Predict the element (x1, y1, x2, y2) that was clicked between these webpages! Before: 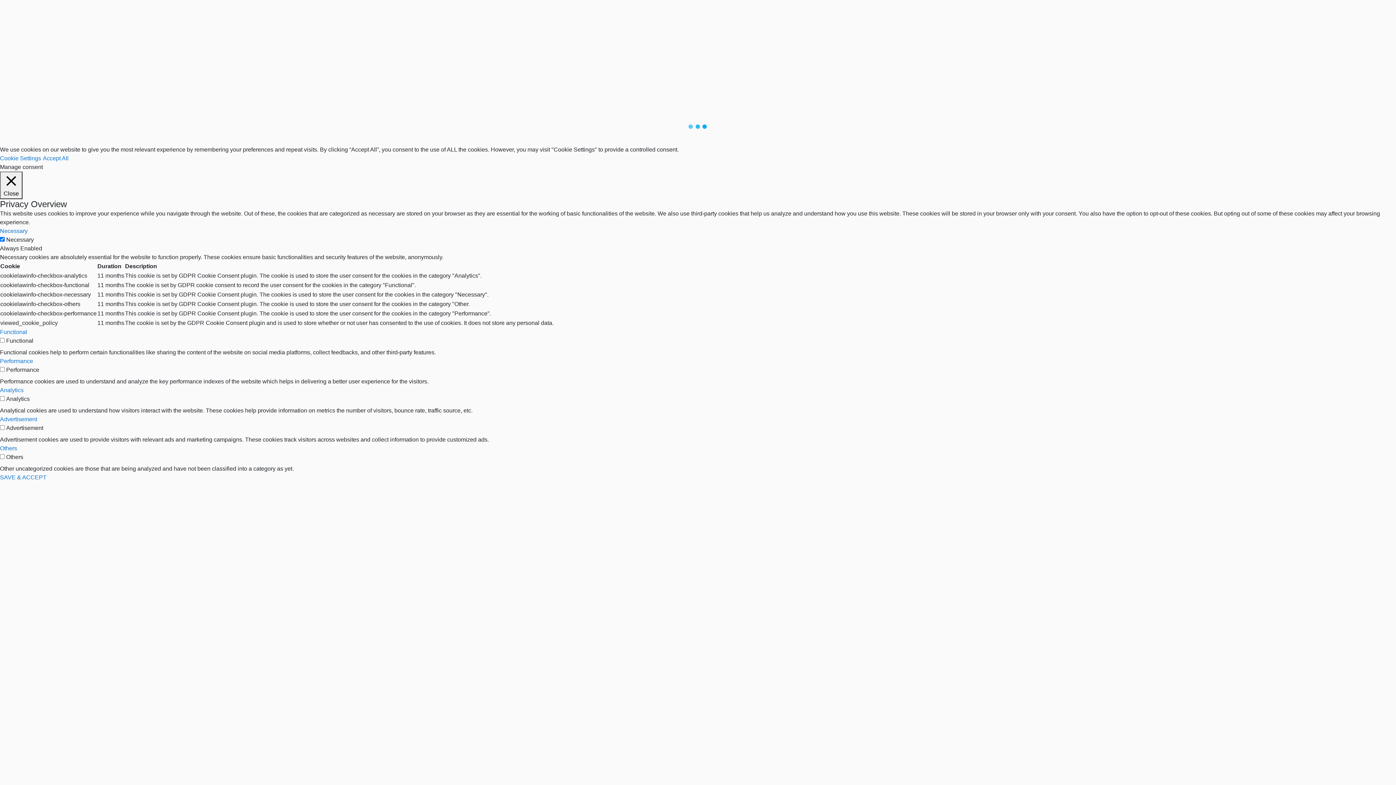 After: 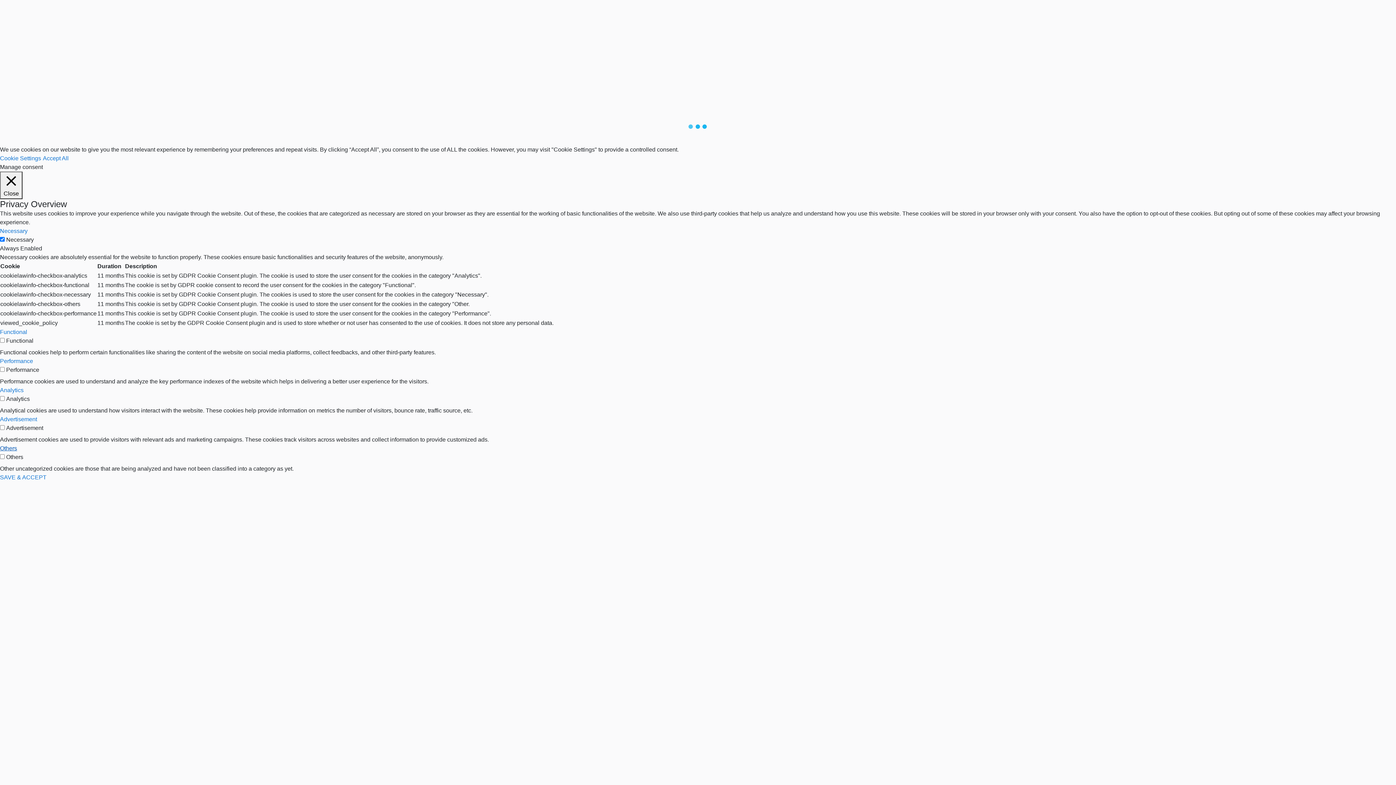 Action: label: Others bbox: (0, 445, 17, 451)